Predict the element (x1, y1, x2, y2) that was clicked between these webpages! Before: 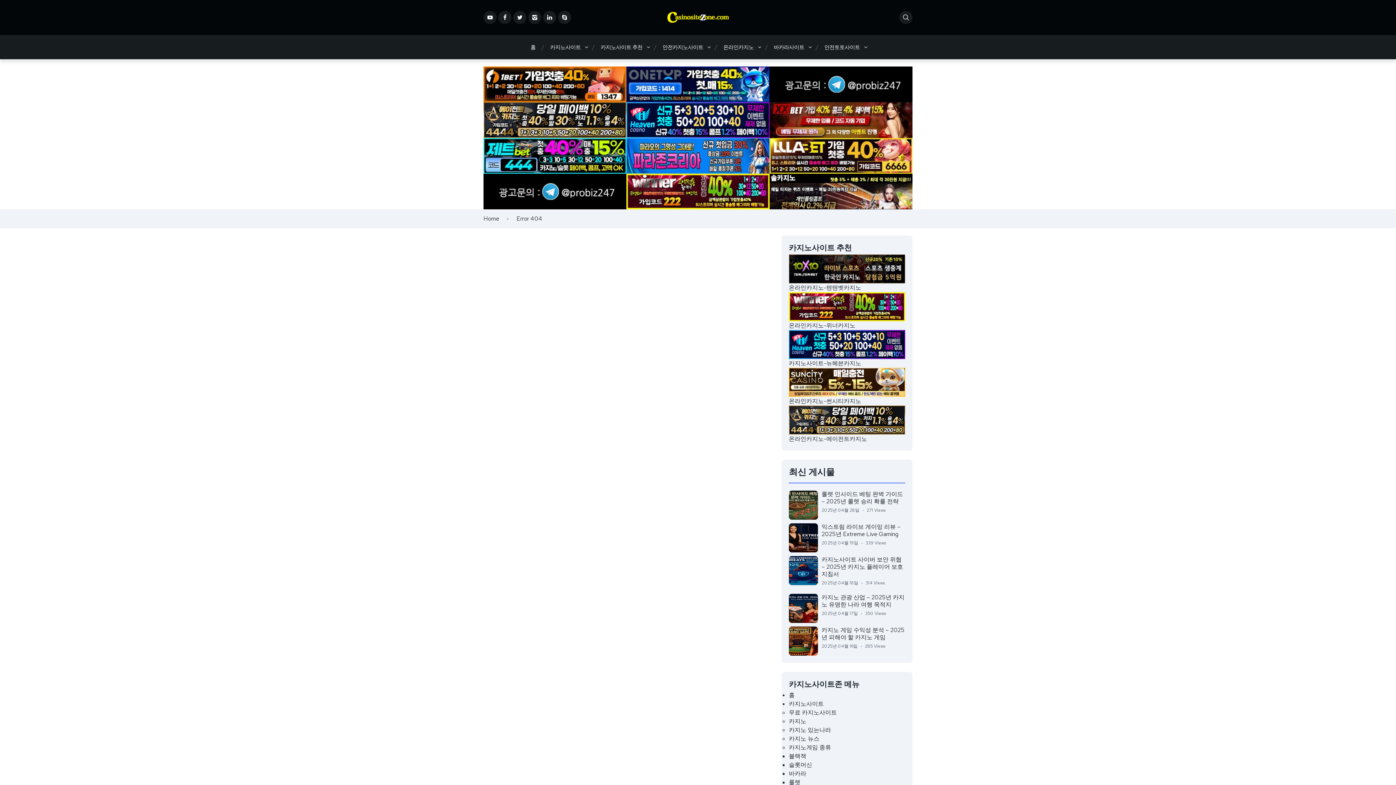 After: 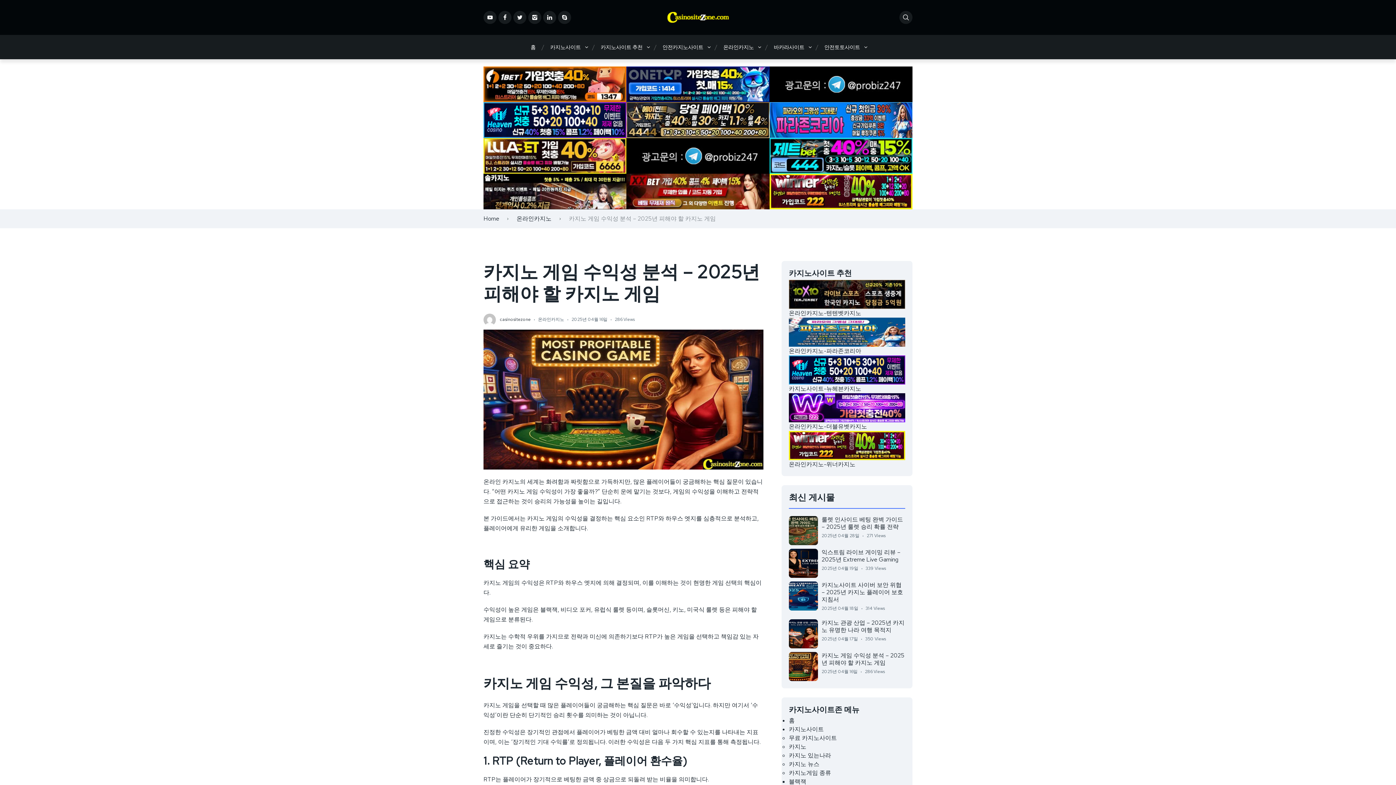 Action: label: 카지노 게임 수익성 분석 – 2025년 피해야 할 카지노 게임 bbox: (821, 626, 904, 641)